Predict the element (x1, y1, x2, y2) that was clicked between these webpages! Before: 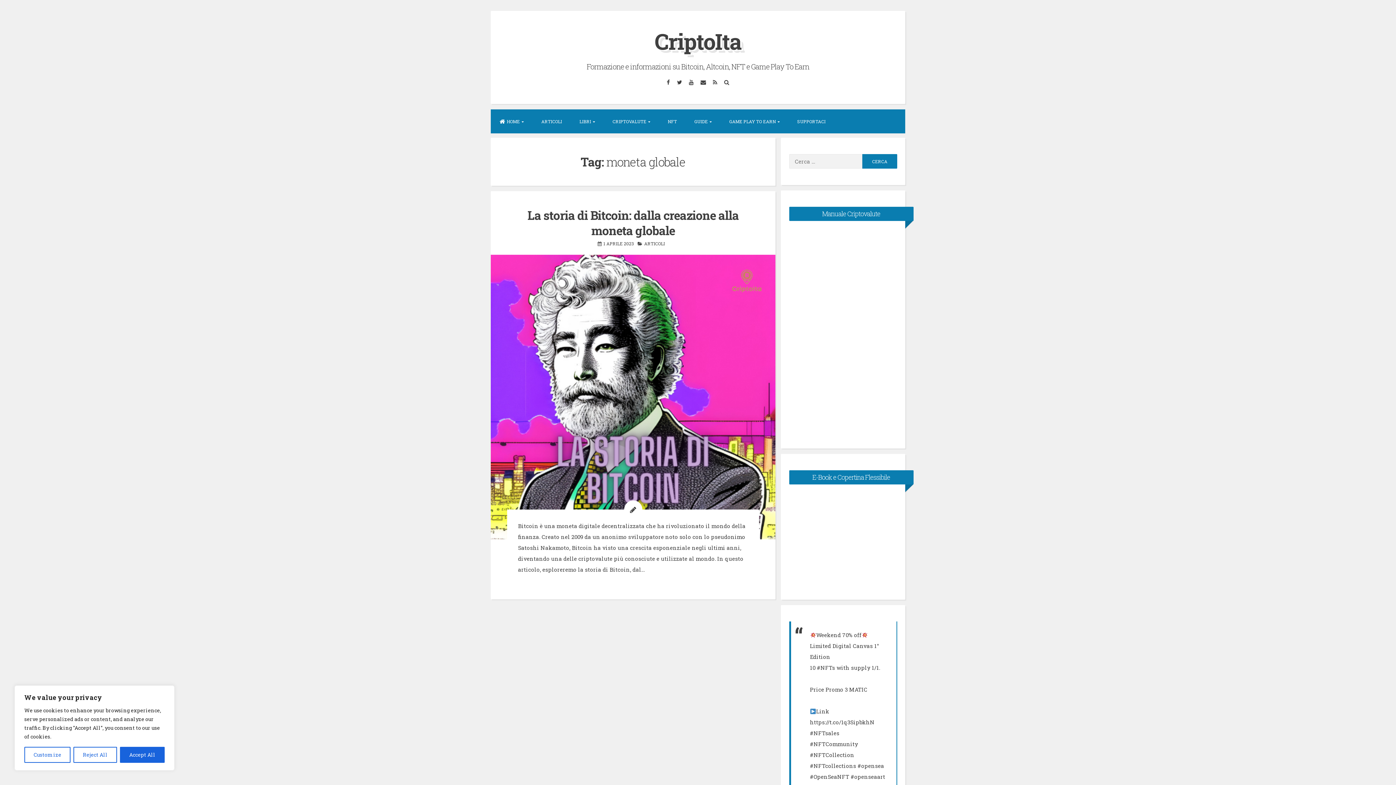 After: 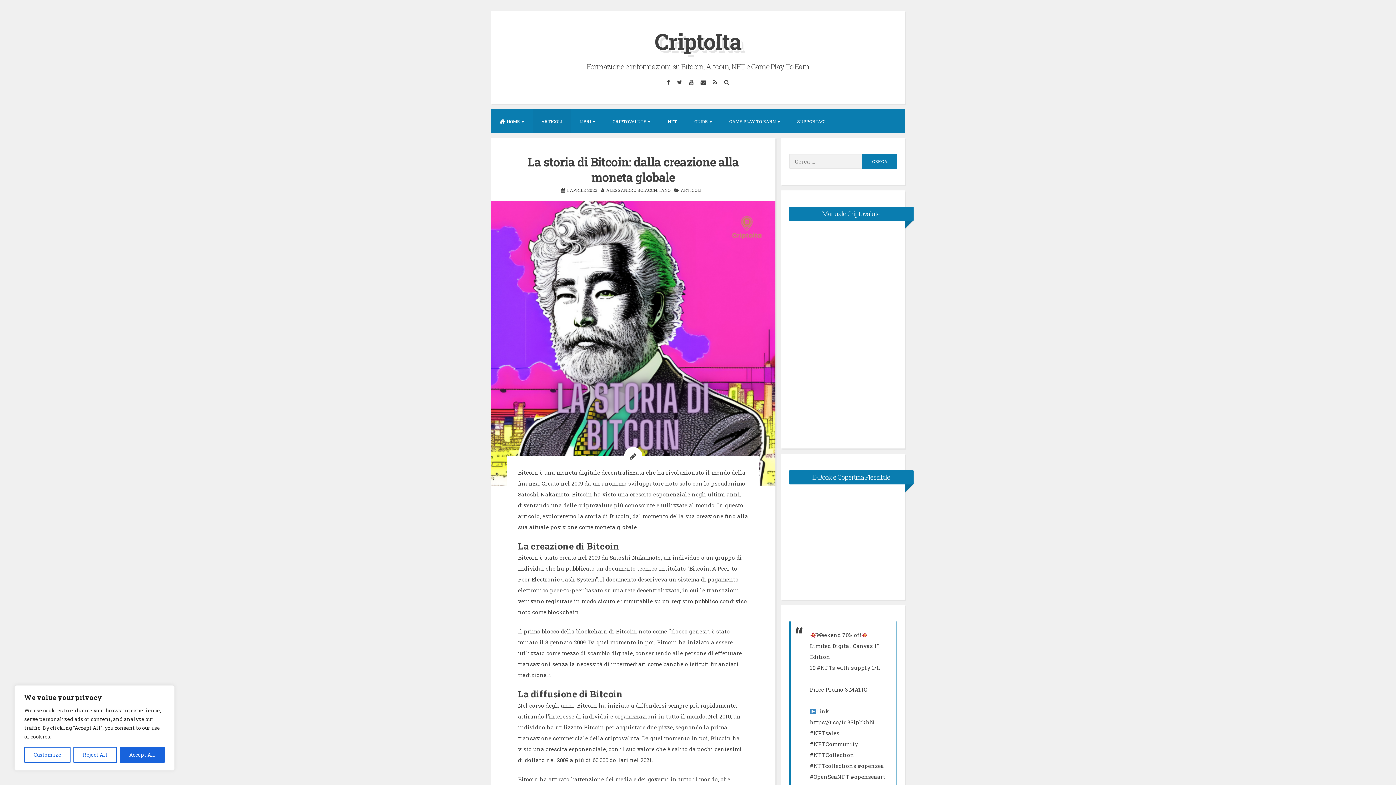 Action: bbox: (527, 207, 738, 238) label: La storia di Bitcoin: dalla creazione alla moneta globale